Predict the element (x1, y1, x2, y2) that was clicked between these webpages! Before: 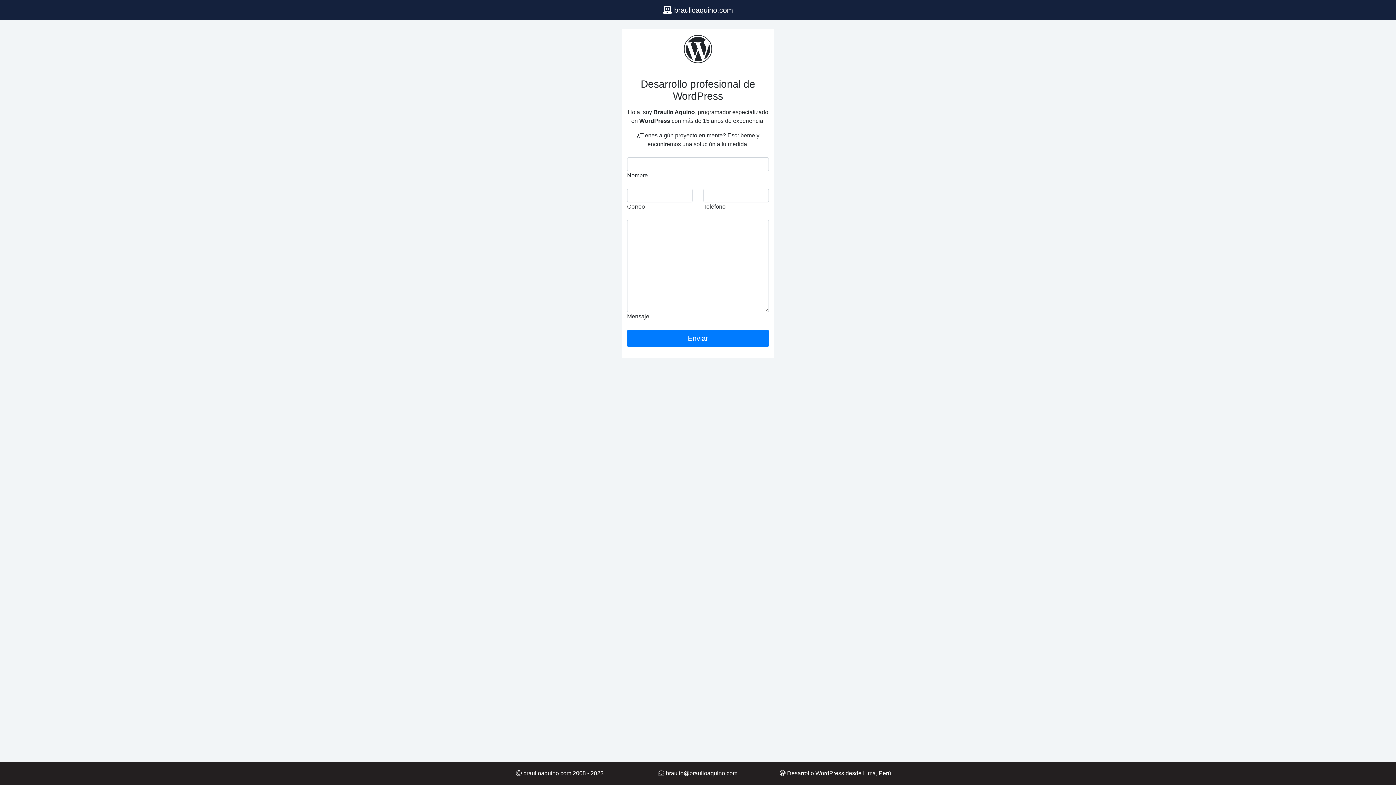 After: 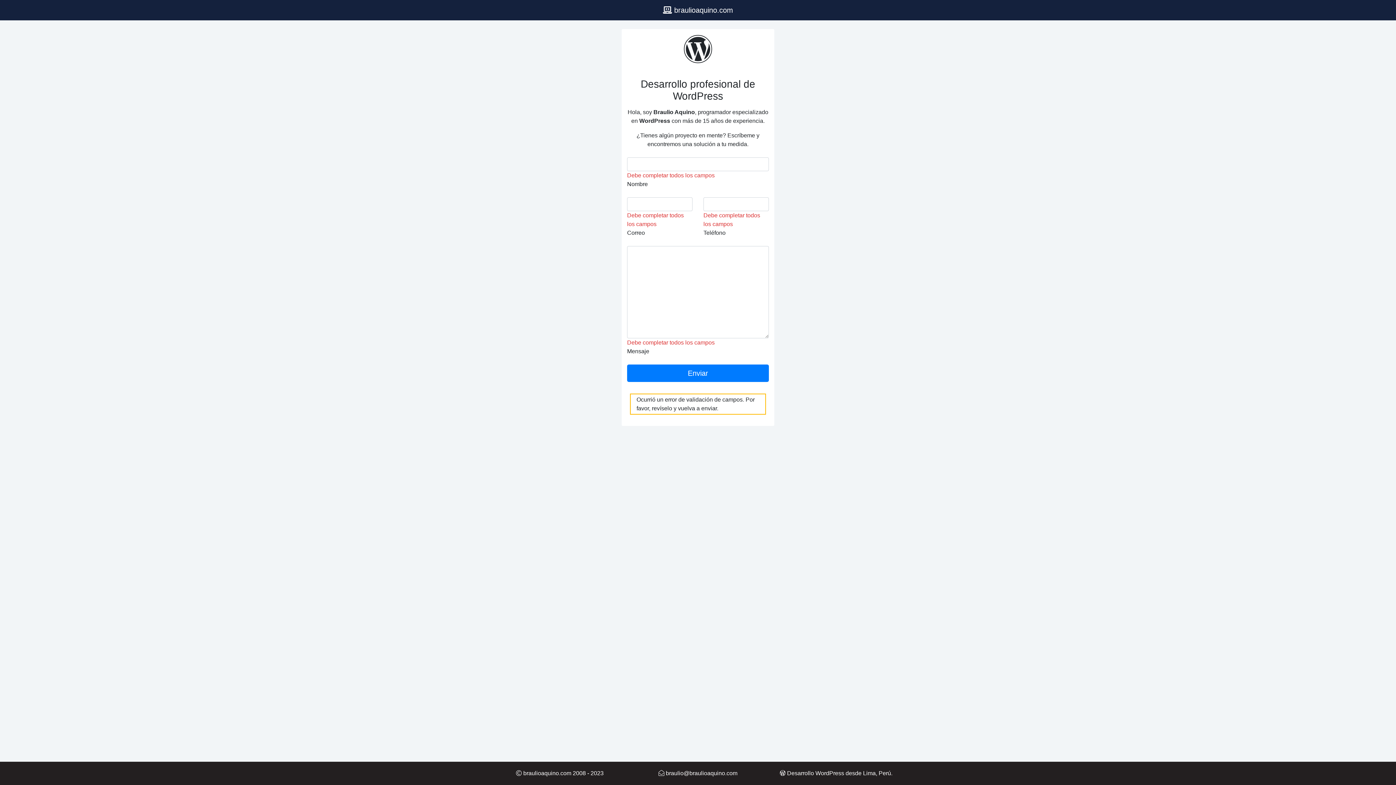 Action: label: Enviar bbox: (627, 329, 769, 347)